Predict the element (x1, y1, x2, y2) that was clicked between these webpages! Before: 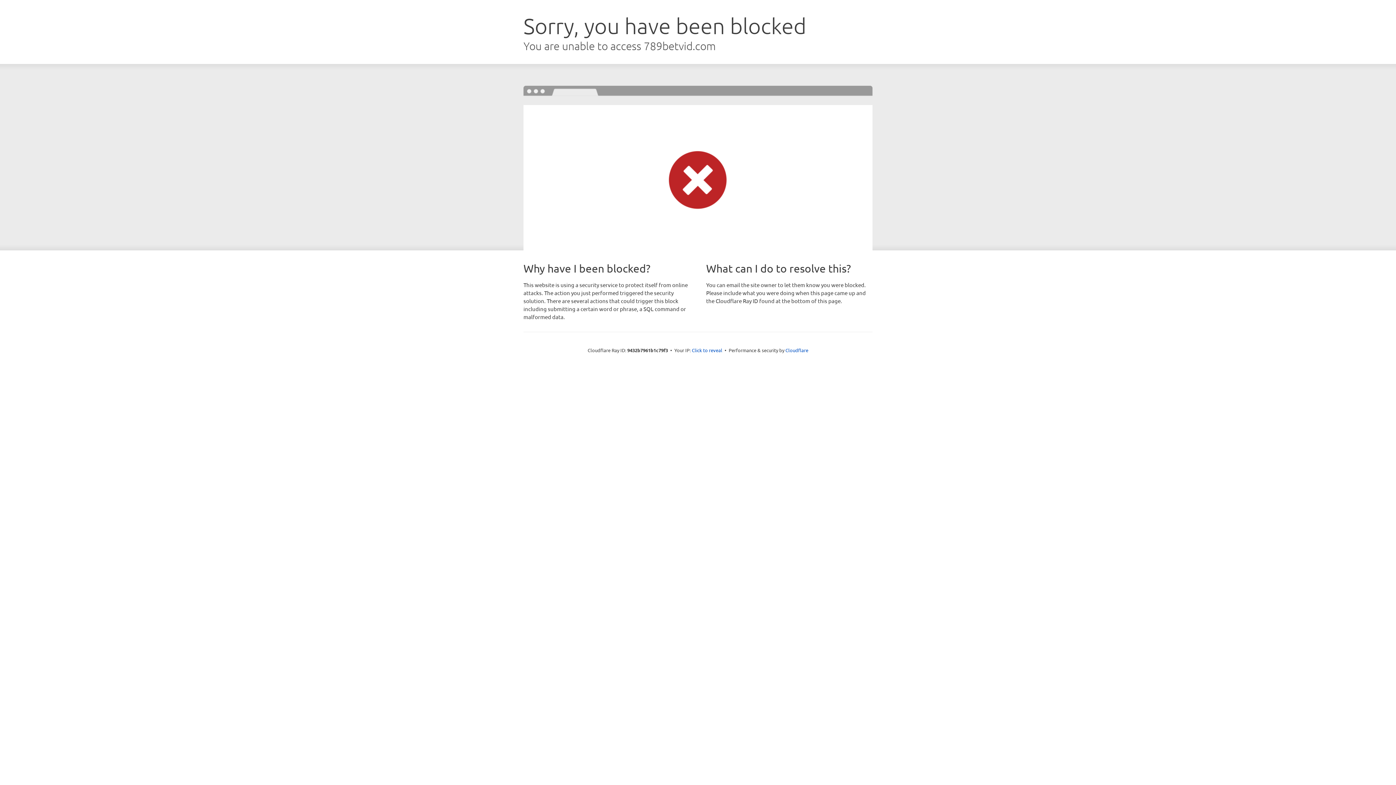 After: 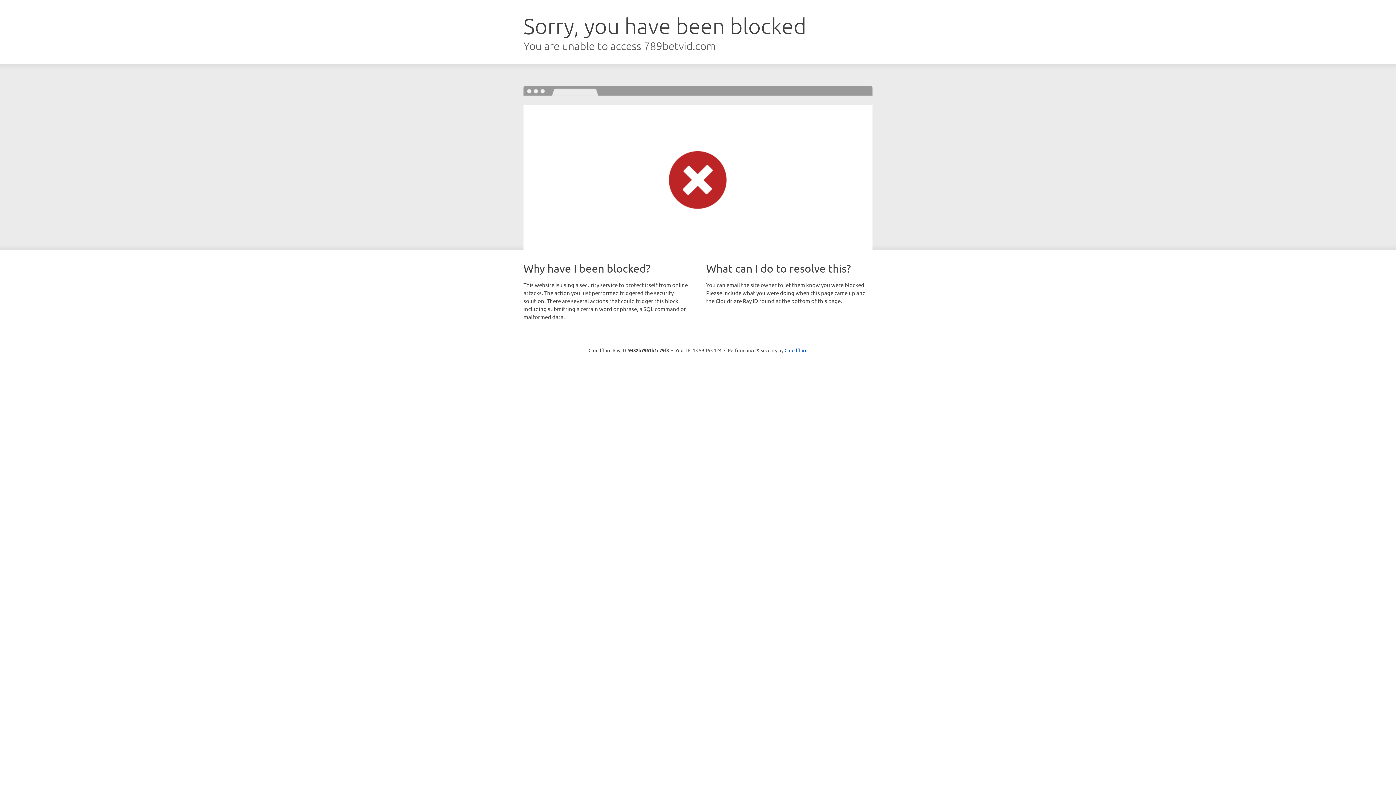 Action: bbox: (692, 346, 722, 353) label: Click to reveal